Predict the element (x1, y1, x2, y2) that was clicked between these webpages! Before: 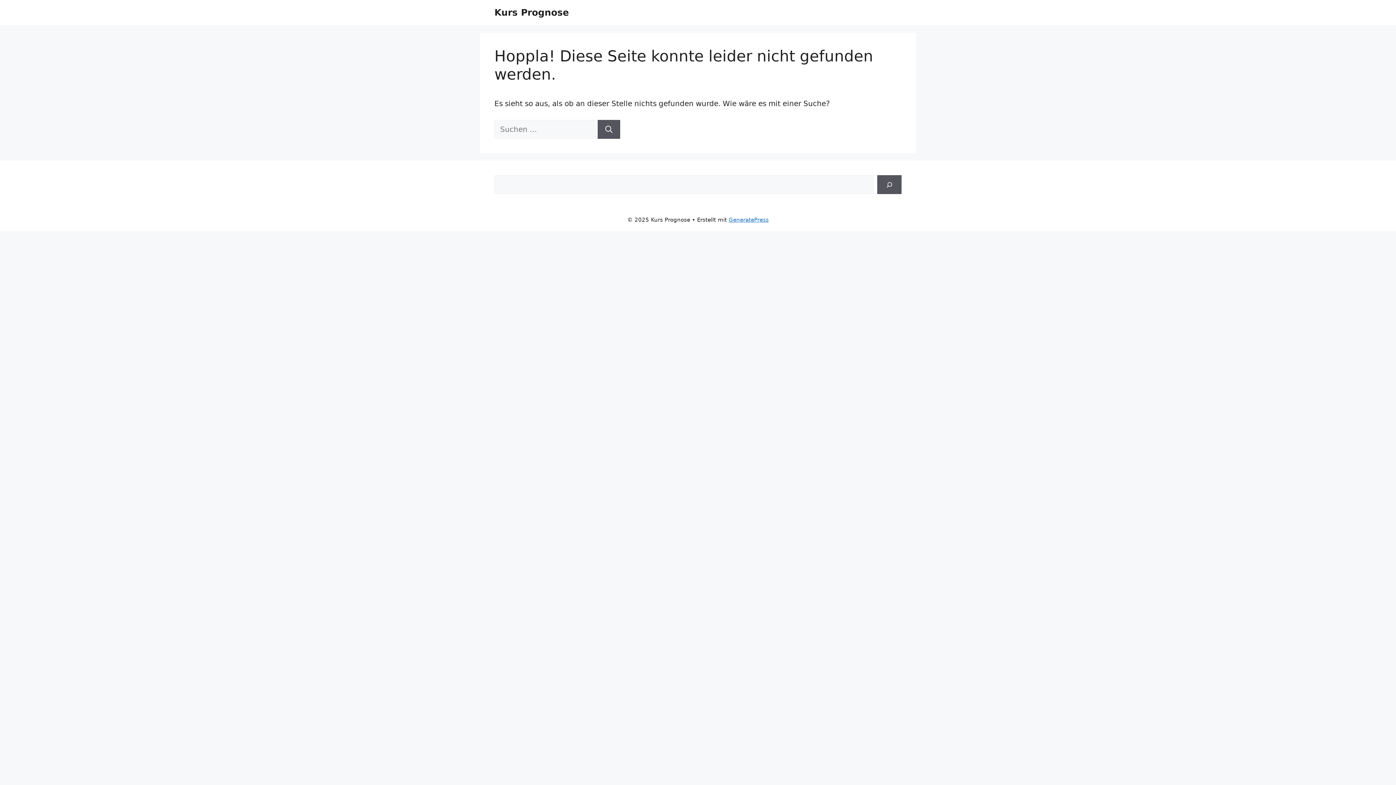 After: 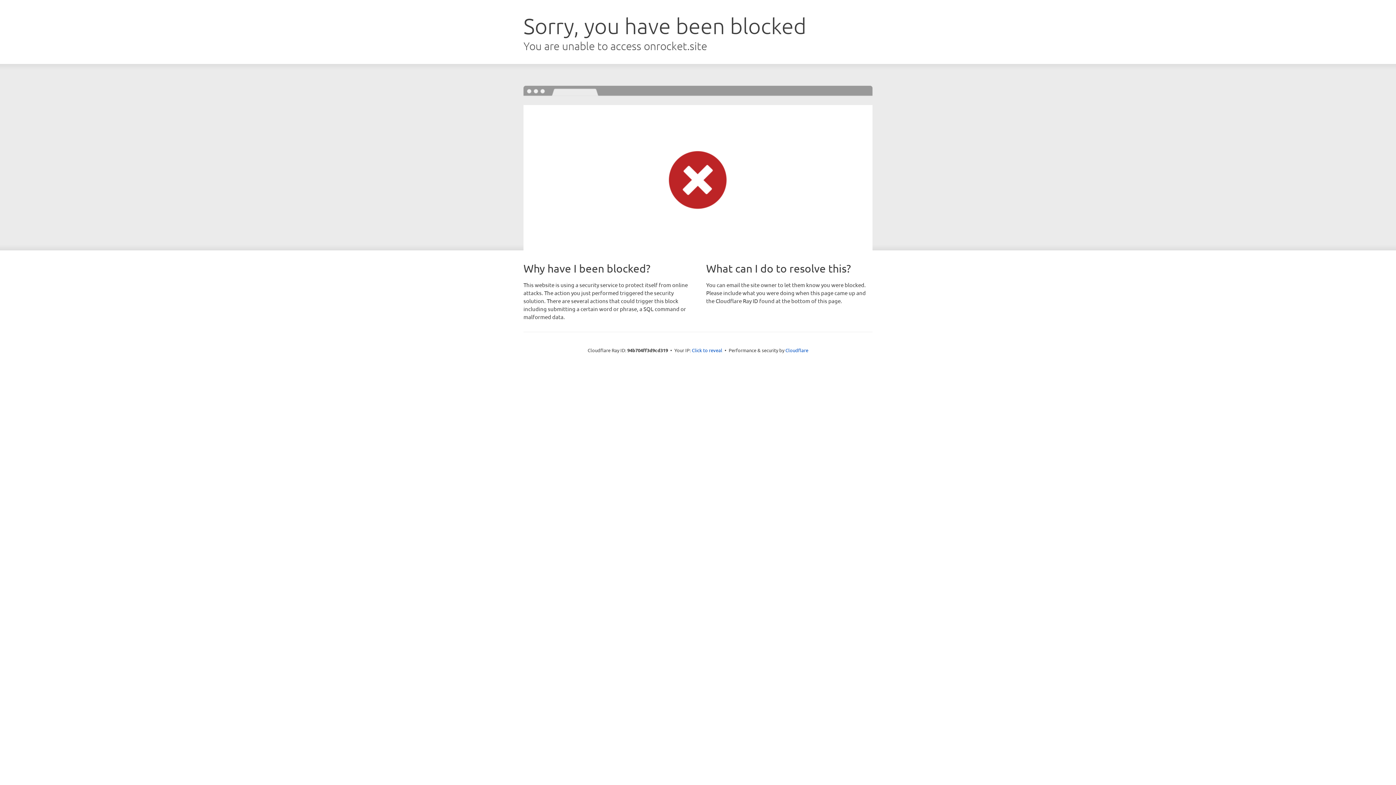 Action: bbox: (728, 216, 768, 223) label: GeneratePress